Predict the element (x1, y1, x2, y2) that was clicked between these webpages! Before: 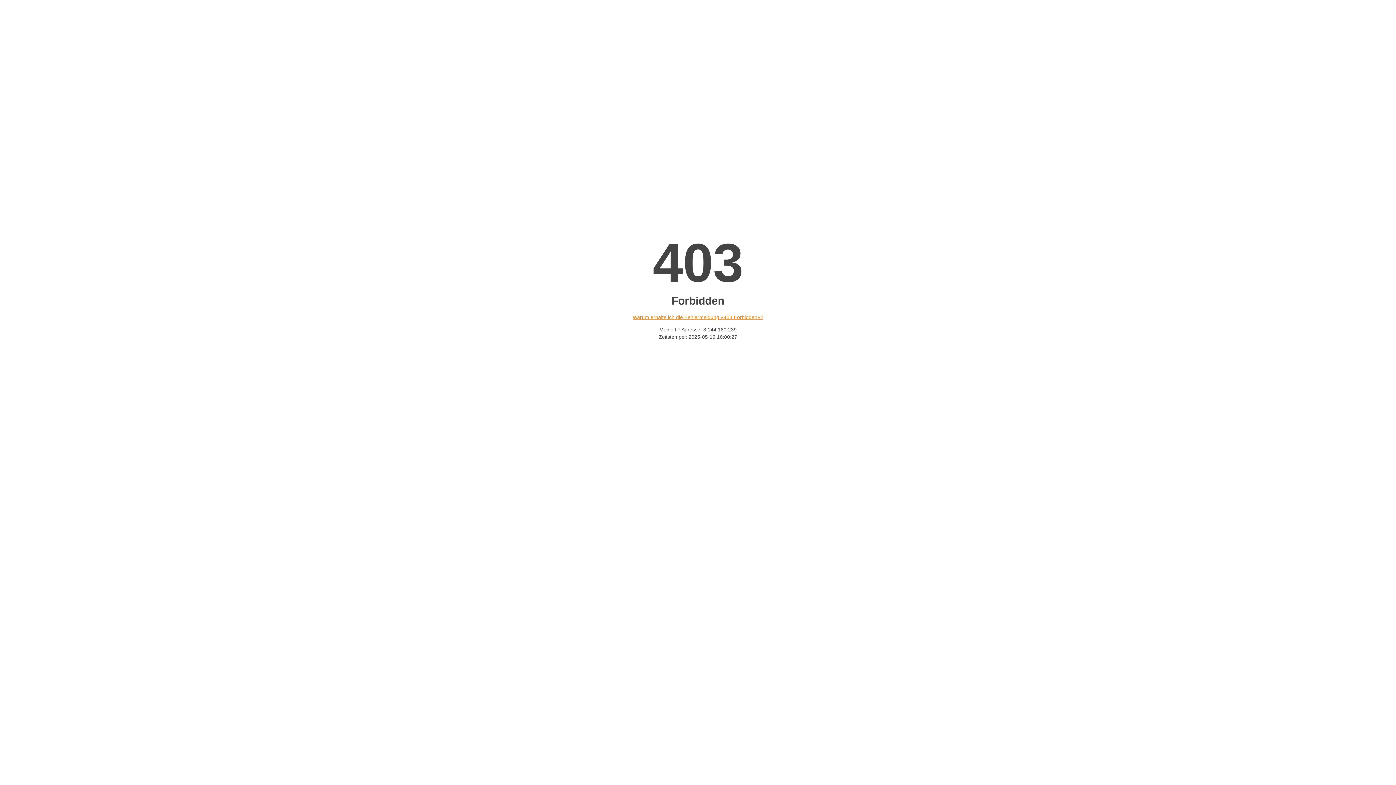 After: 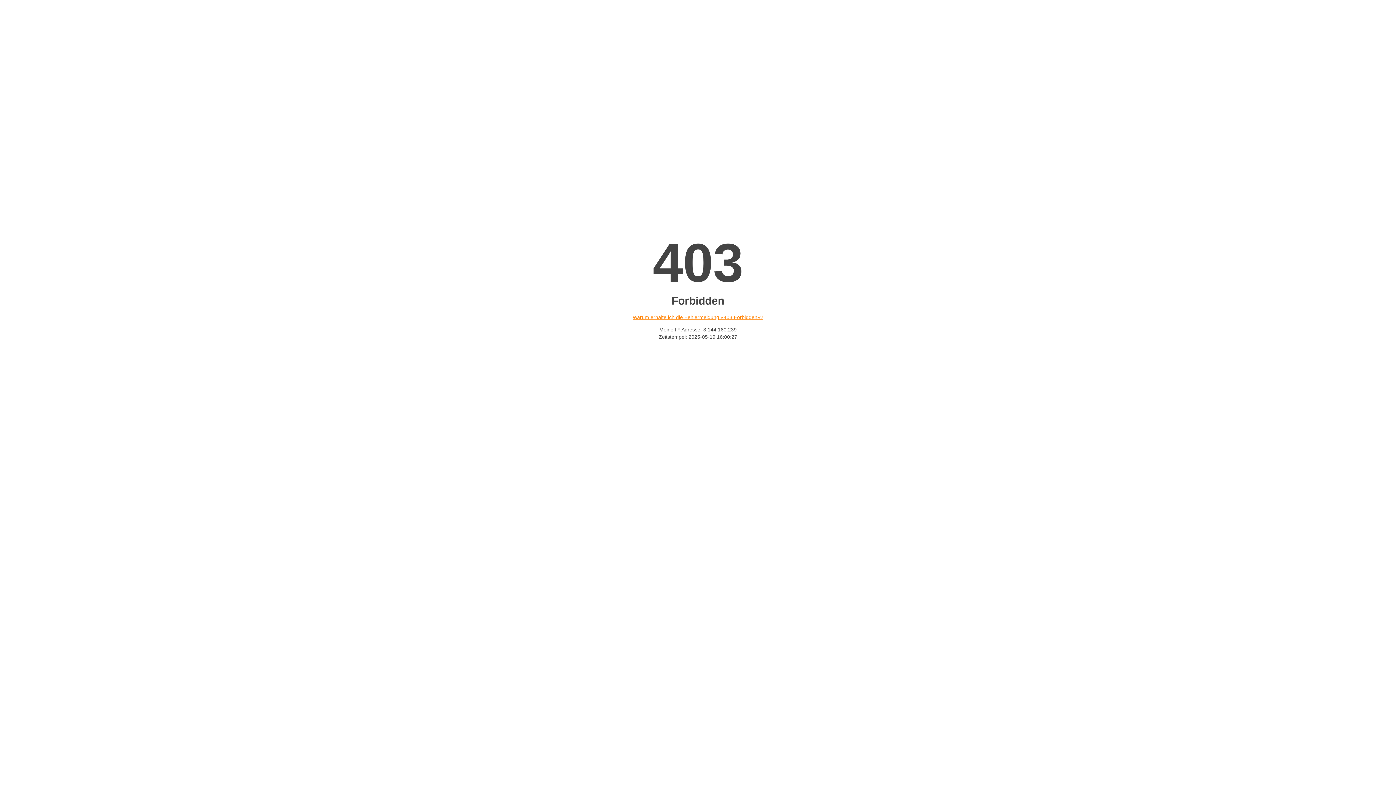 Action: label: Warum erhalte ich die Fehlermeldung «403 Forbidden»? bbox: (632, 314, 763, 320)